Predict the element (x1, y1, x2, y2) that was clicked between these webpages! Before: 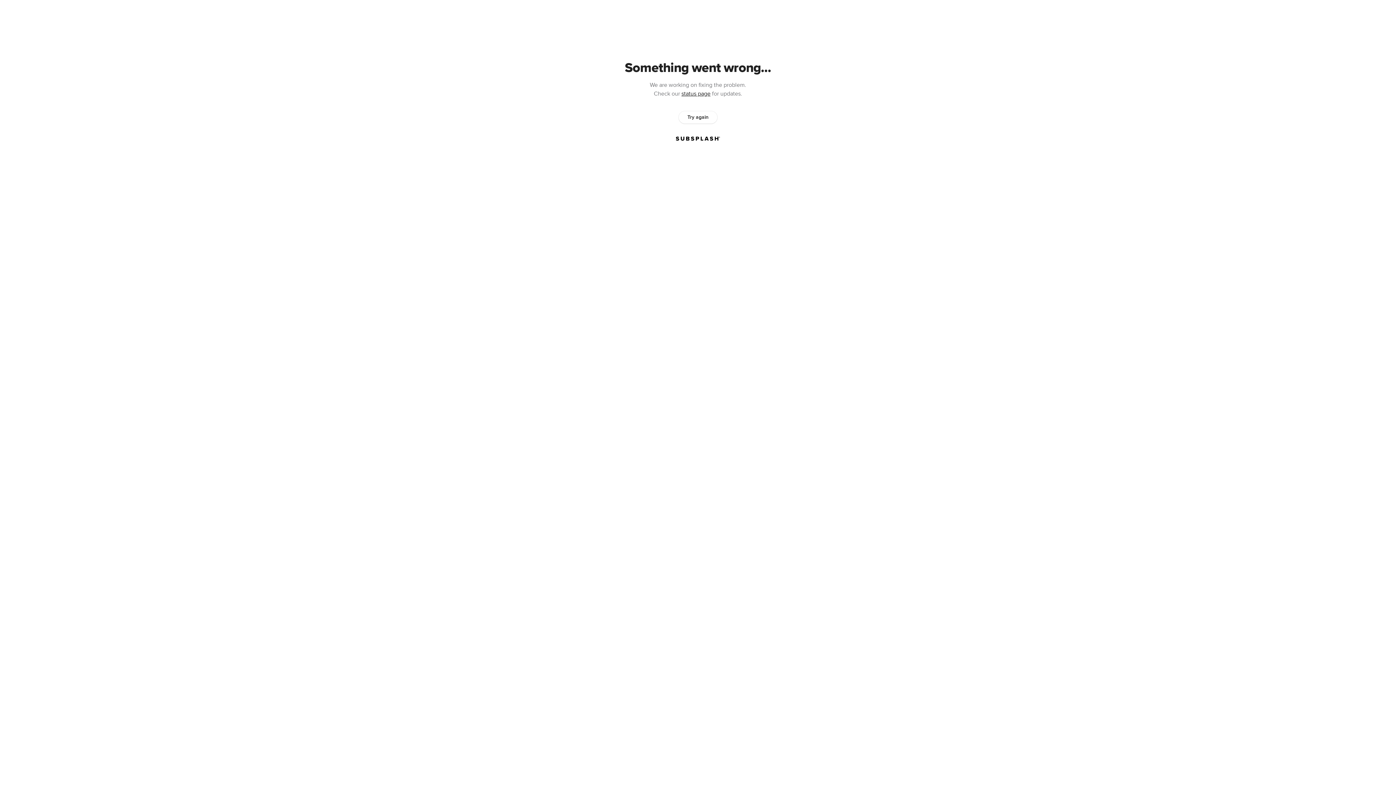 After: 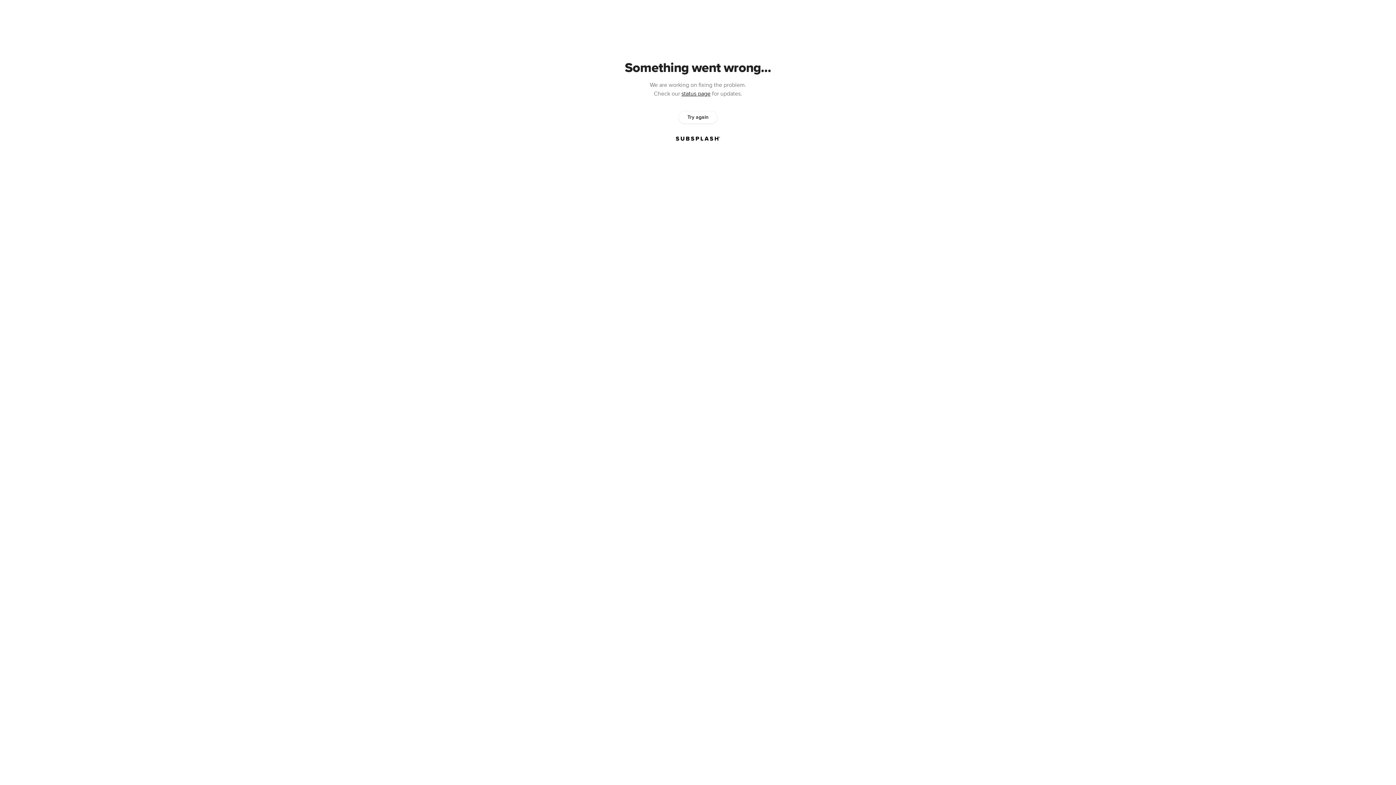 Action: bbox: (678, 111, 717, 123) label: Try again